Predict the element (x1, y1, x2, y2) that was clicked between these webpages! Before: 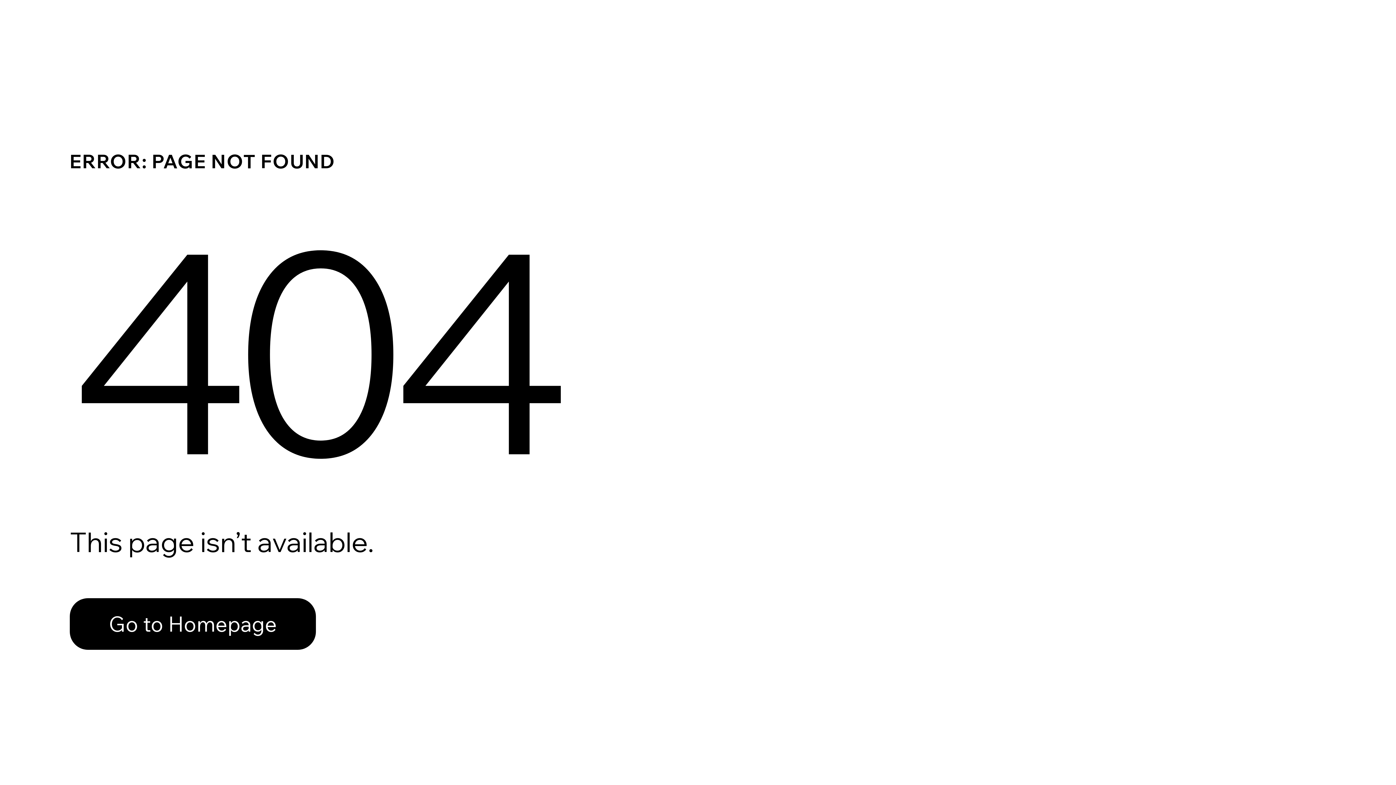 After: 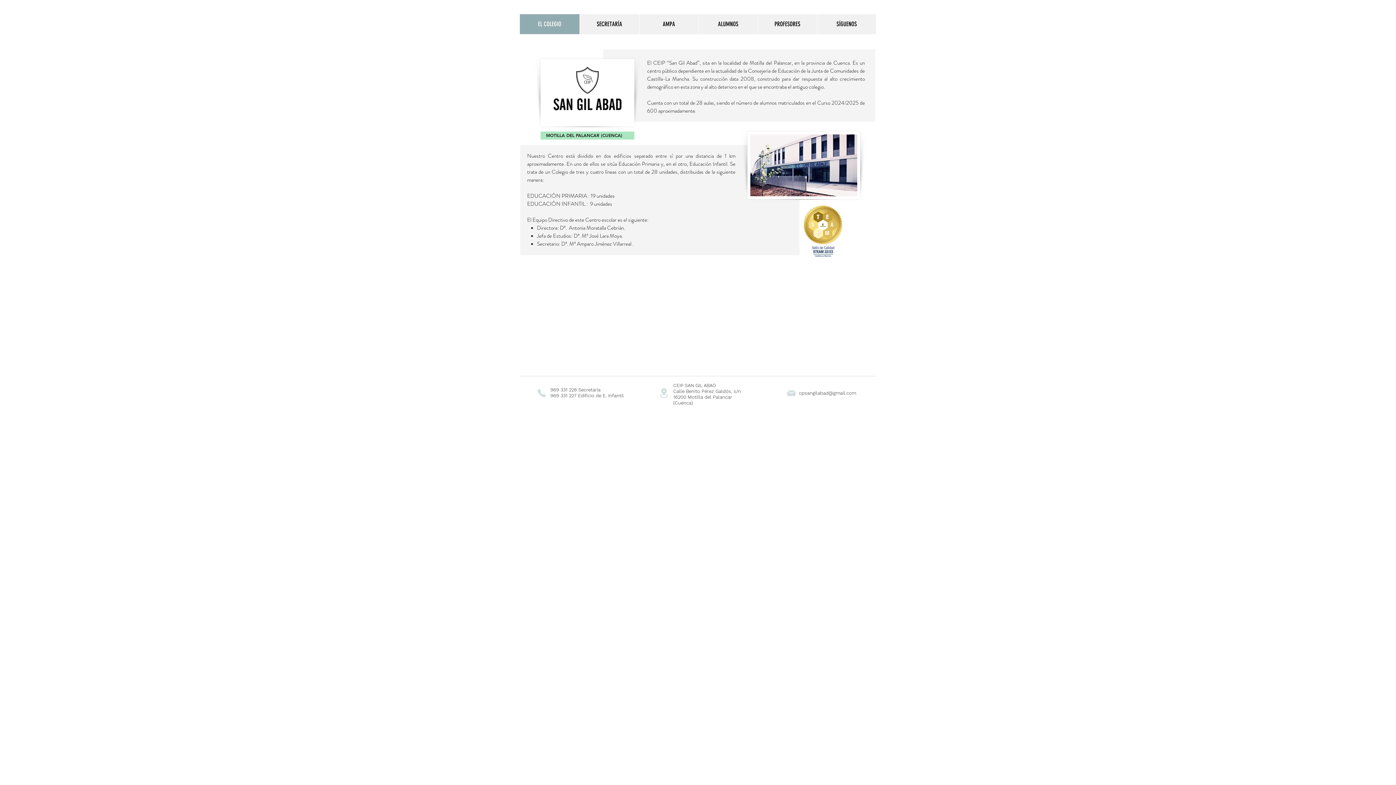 Action: bbox: (69, 598, 316, 650) label: Go to Homepage